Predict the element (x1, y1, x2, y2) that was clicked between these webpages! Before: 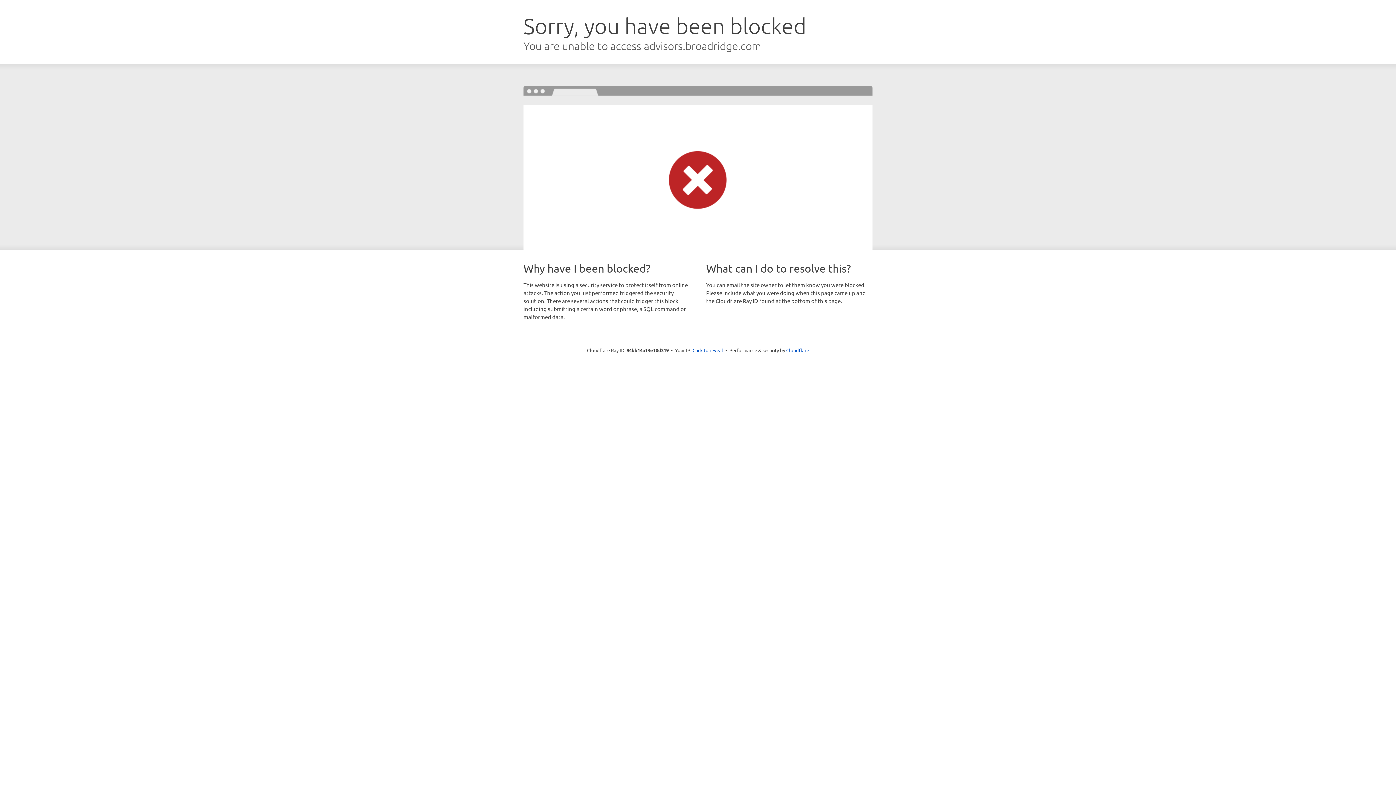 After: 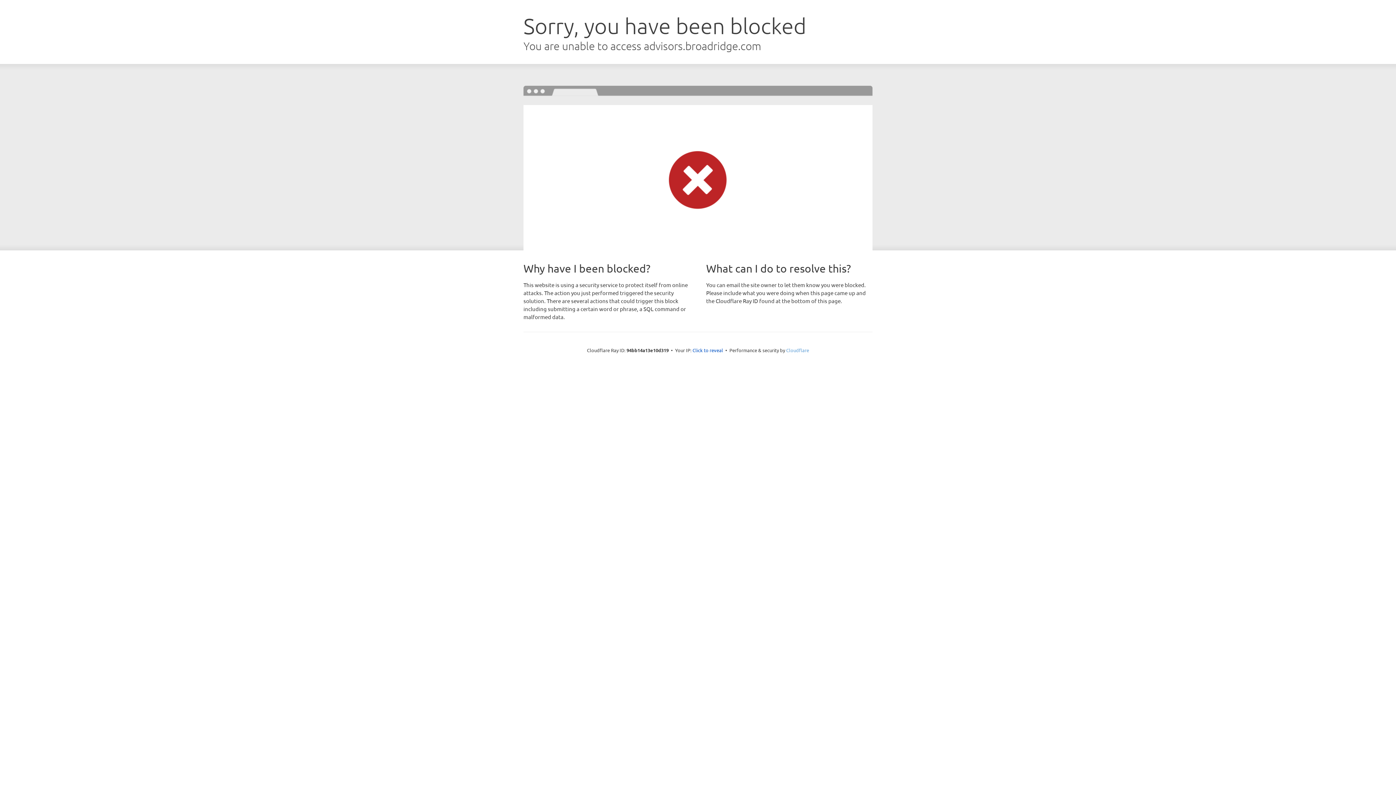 Action: bbox: (786, 347, 809, 353) label: Cloudflare